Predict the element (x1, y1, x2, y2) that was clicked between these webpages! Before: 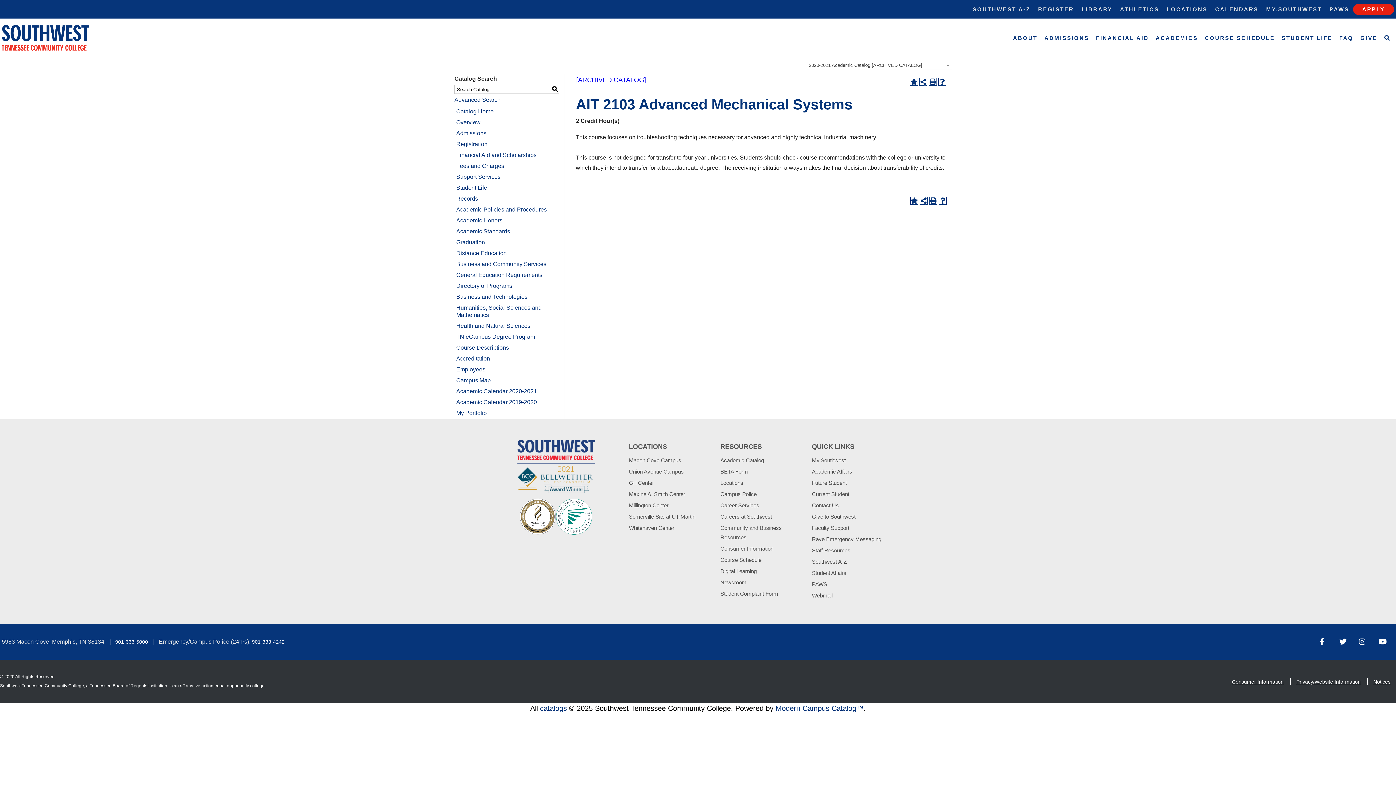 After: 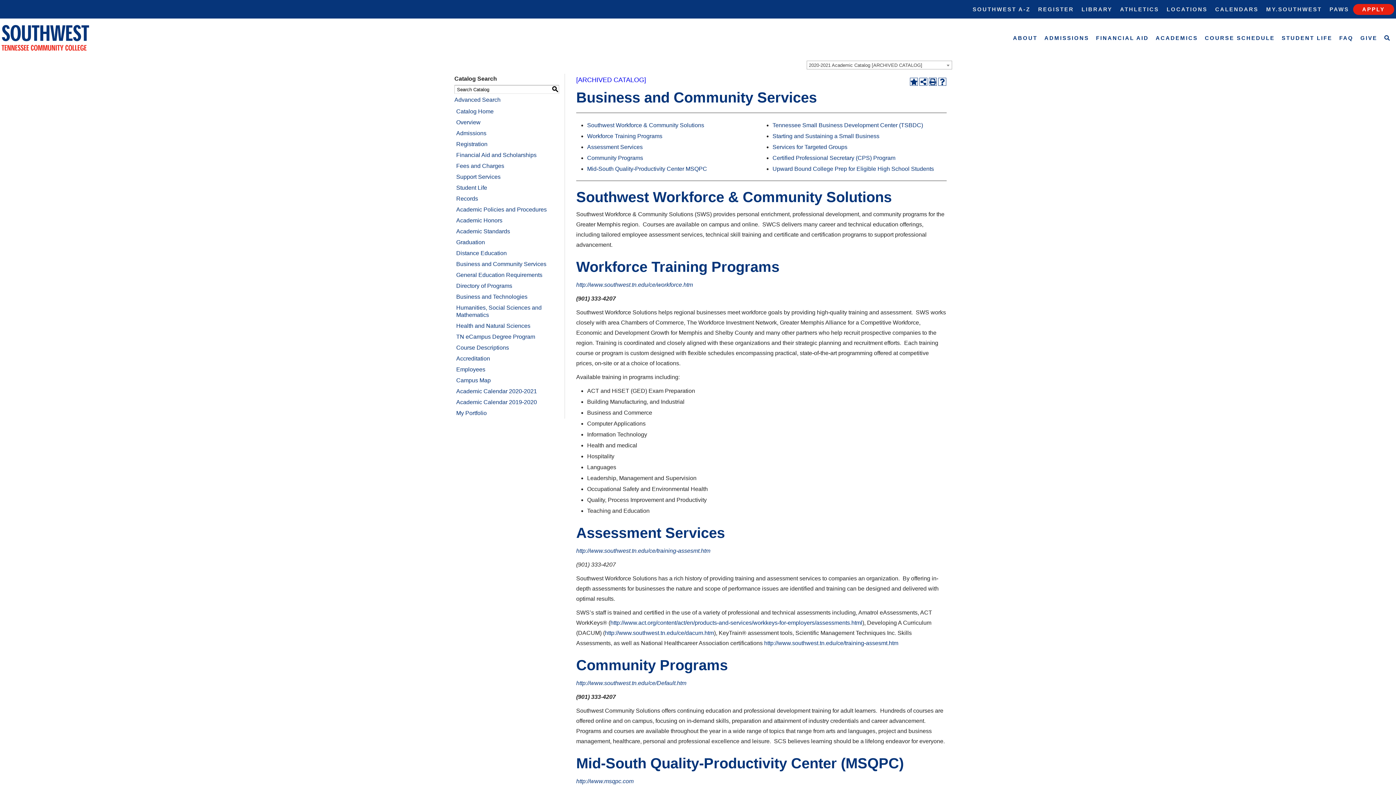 Action: label: Business and Community Services bbox: (454, 258, 559, 269)